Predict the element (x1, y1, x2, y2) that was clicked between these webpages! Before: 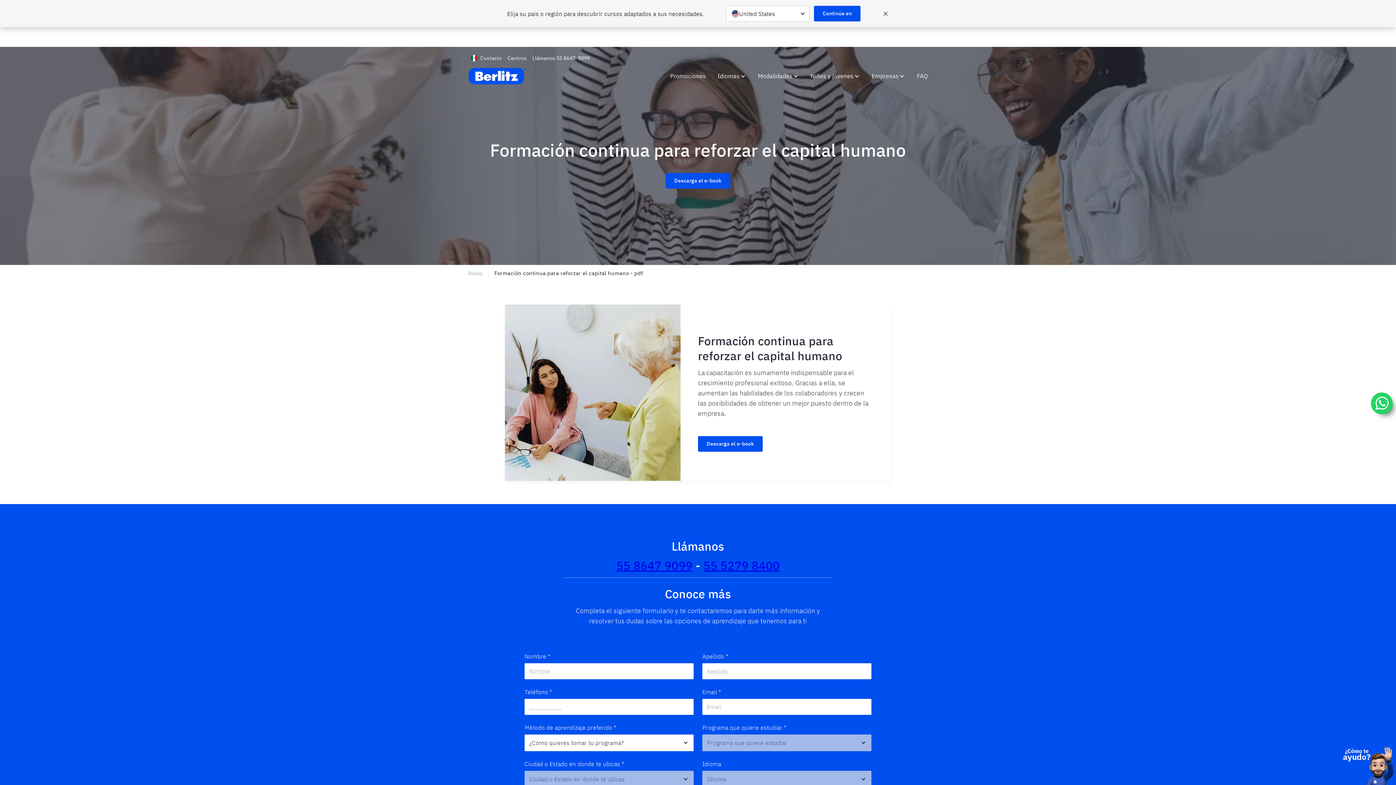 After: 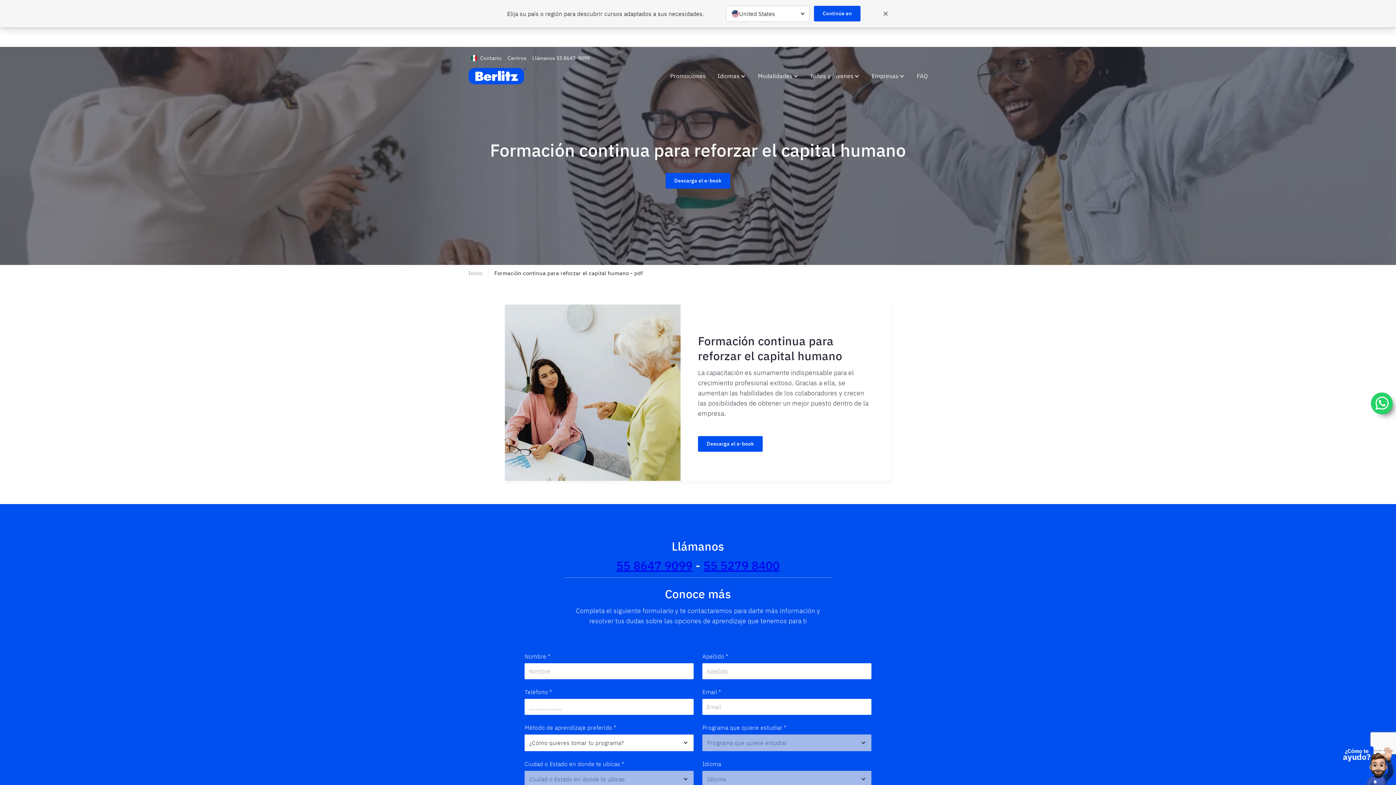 Action: bbox: (703, 558, 779, 573) label: 55 5279 8400